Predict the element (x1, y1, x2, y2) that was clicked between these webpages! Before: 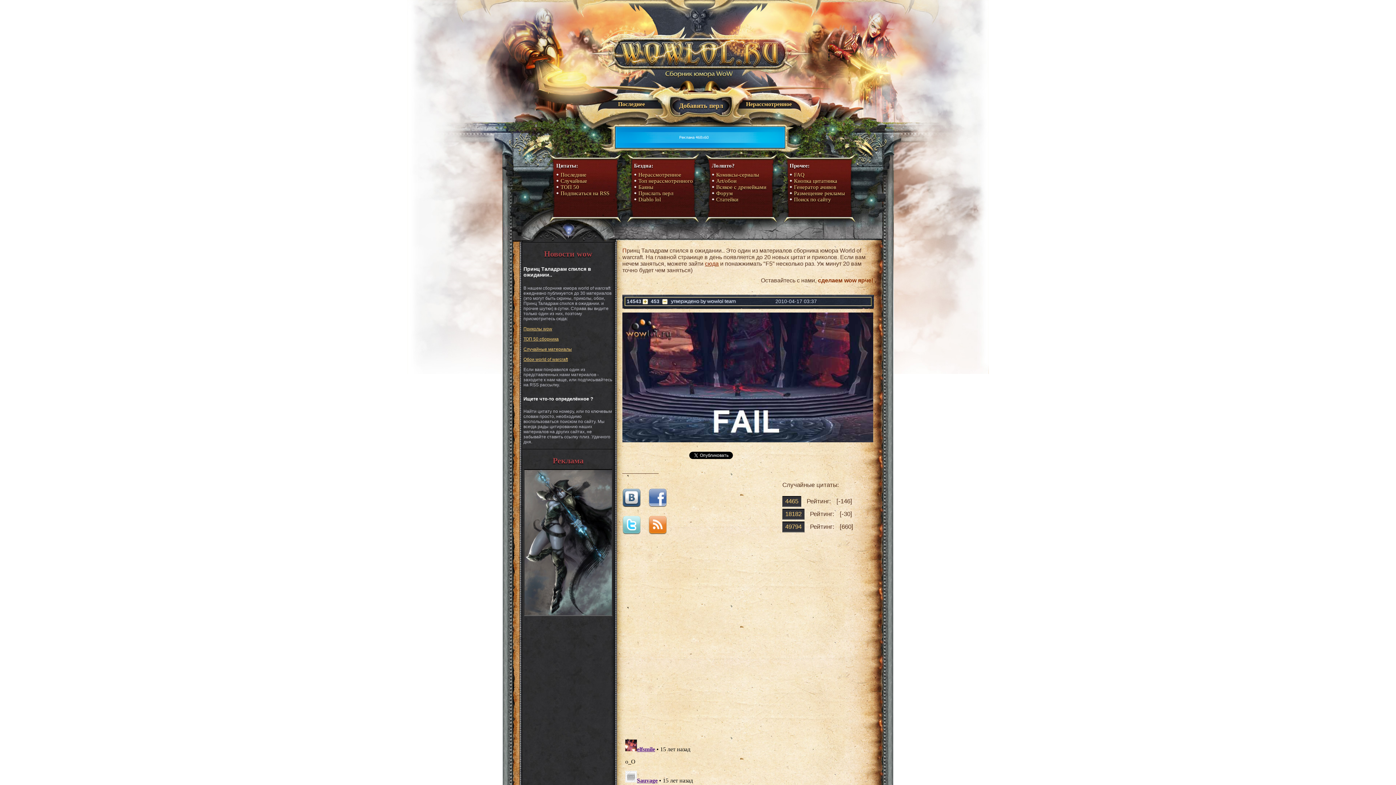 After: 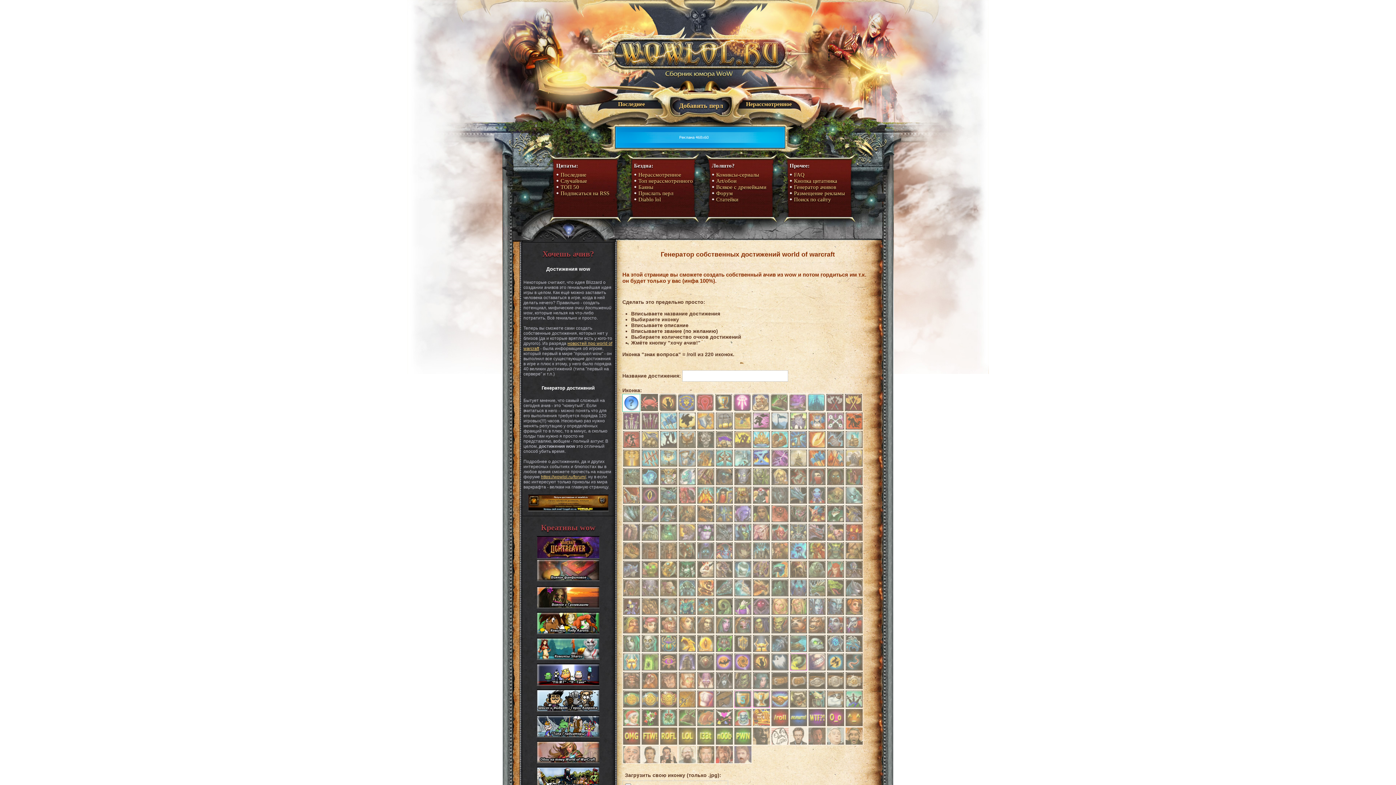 Action: label: Генератор ачивов bbox: (794, 184, 836, 190)